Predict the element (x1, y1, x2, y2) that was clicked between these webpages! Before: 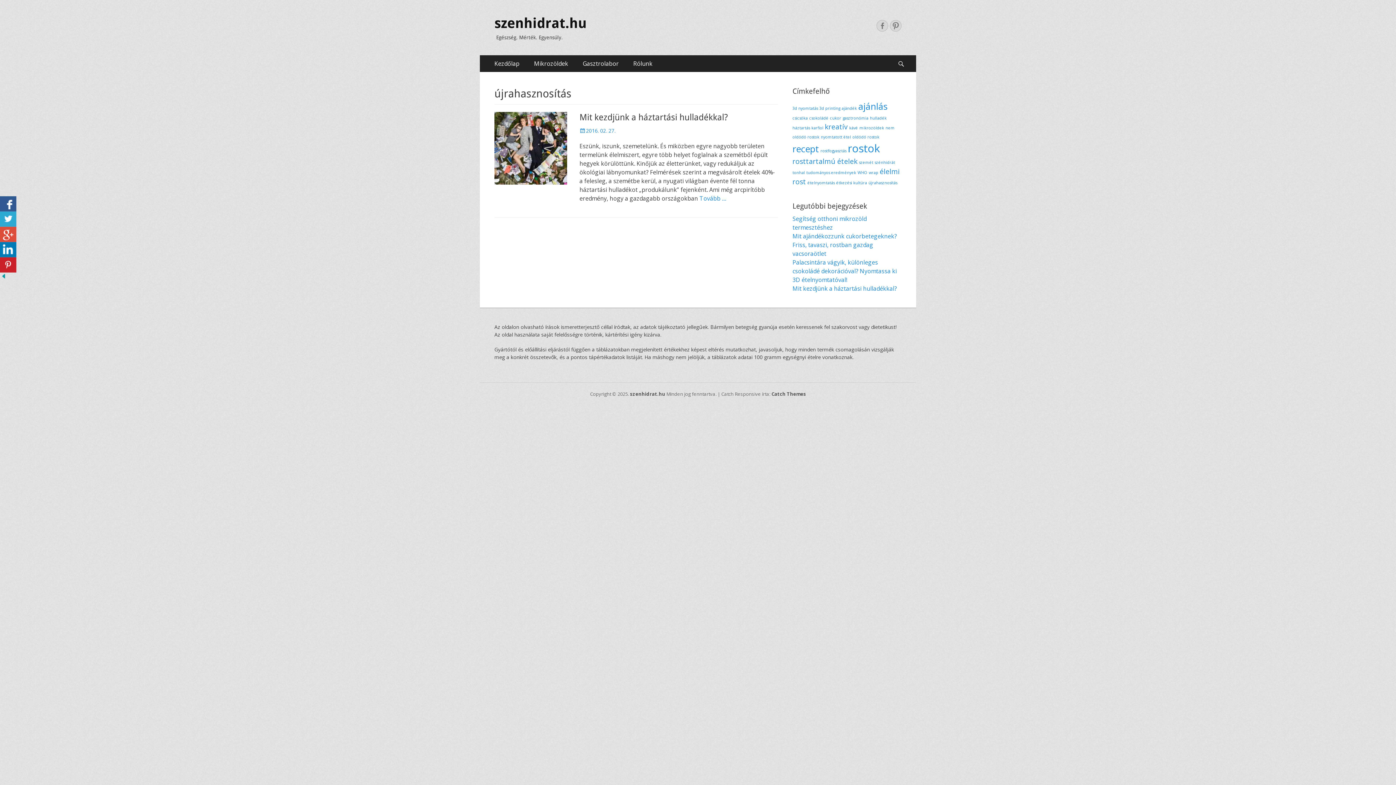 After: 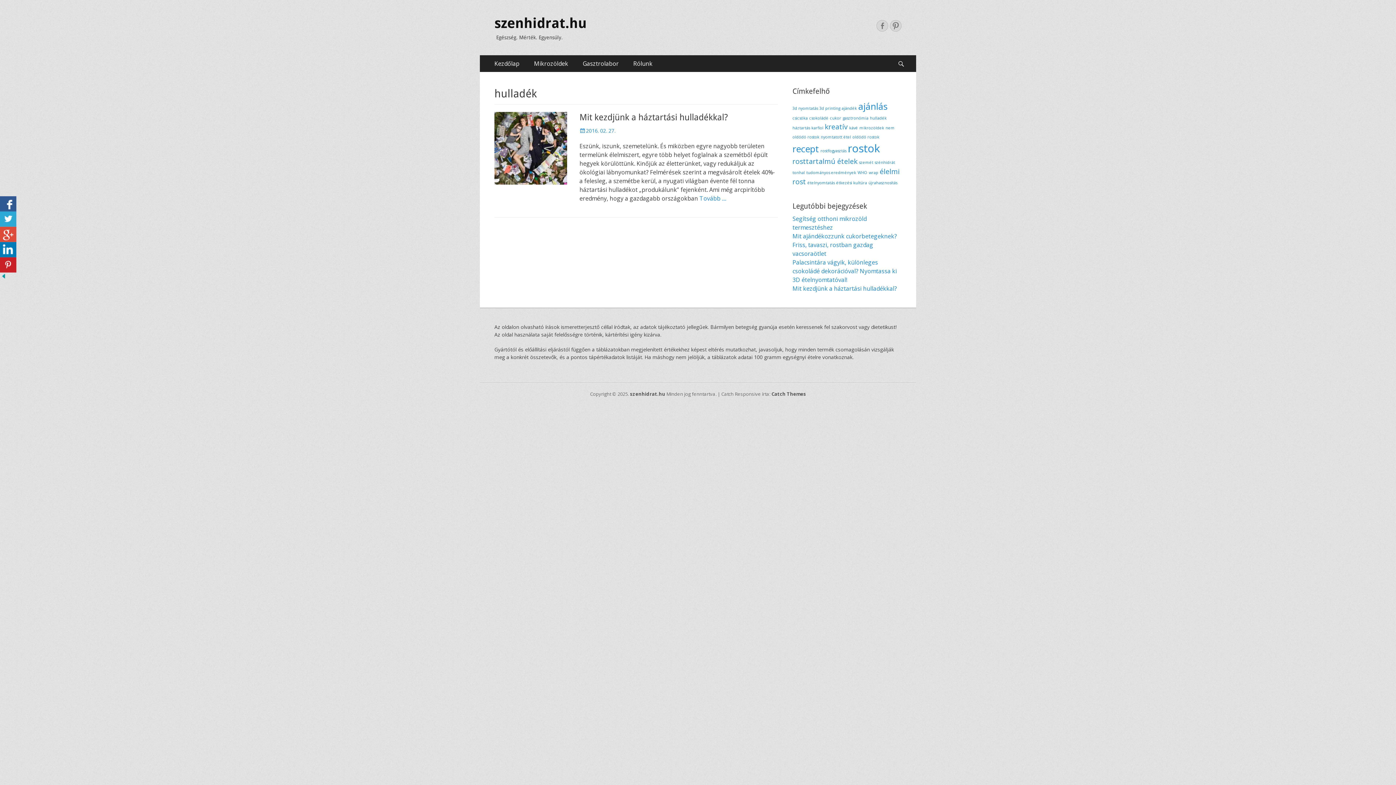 Action: label: hulladék (1 elem) bbox: (870, 115, 886, 120)